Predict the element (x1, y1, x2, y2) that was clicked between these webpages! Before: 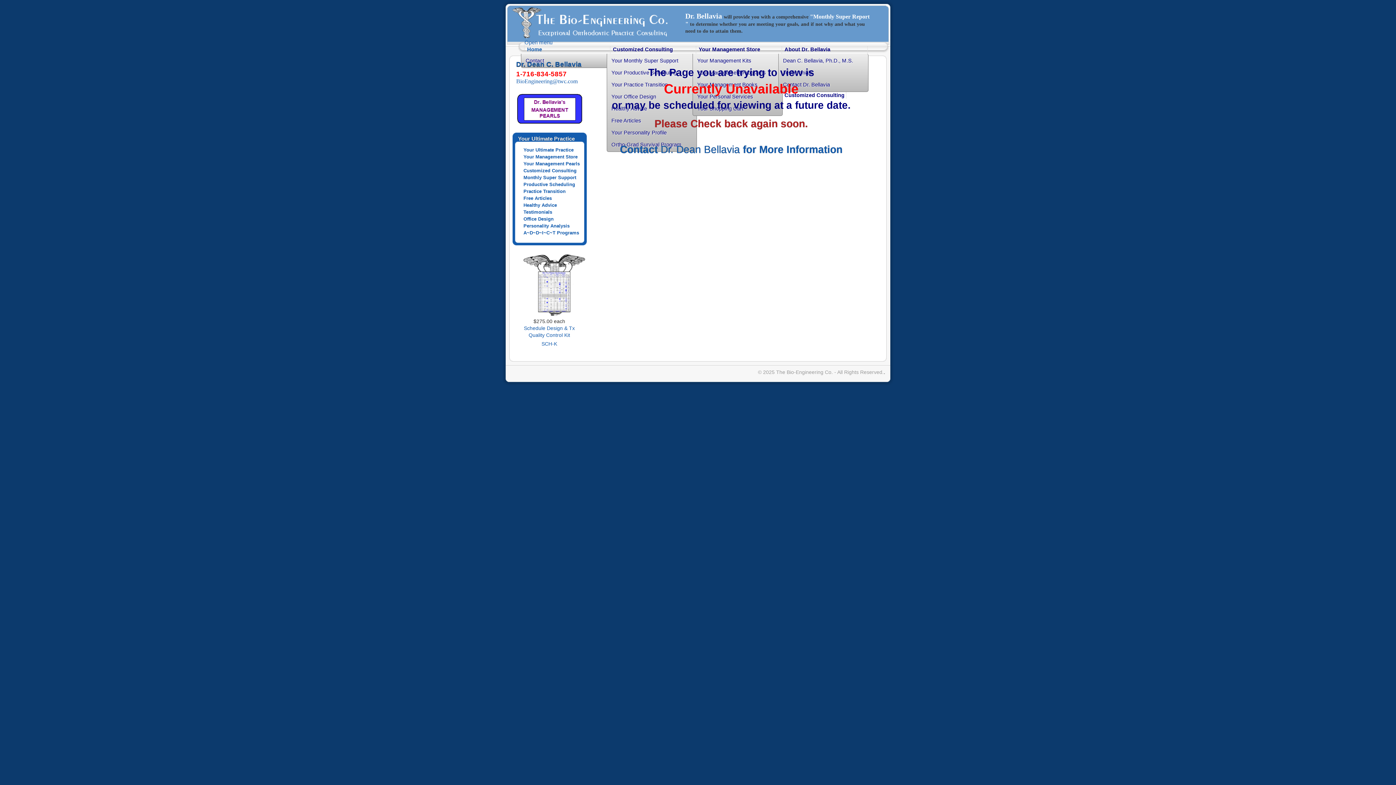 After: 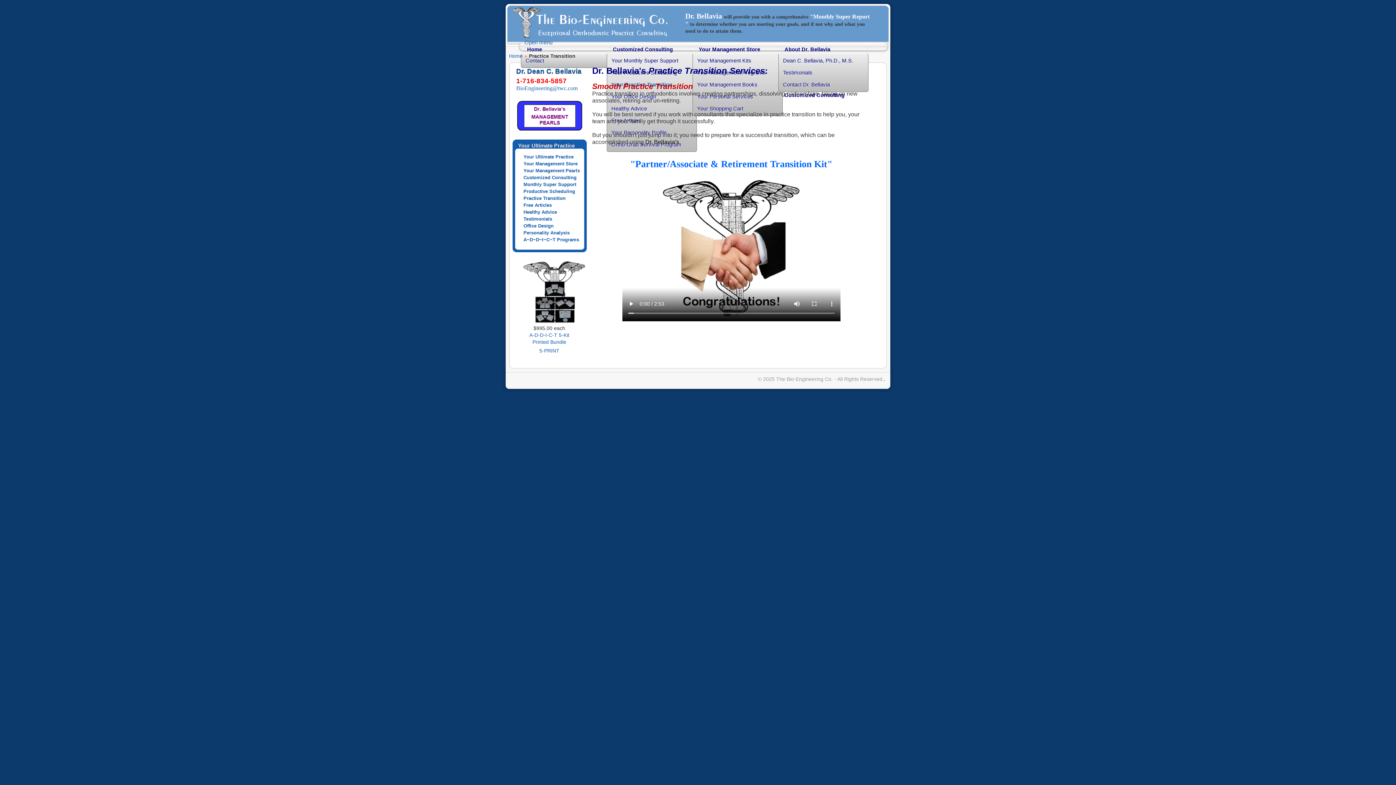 Action: label: Practice Transition bbox: (523, 188, 565, 194)